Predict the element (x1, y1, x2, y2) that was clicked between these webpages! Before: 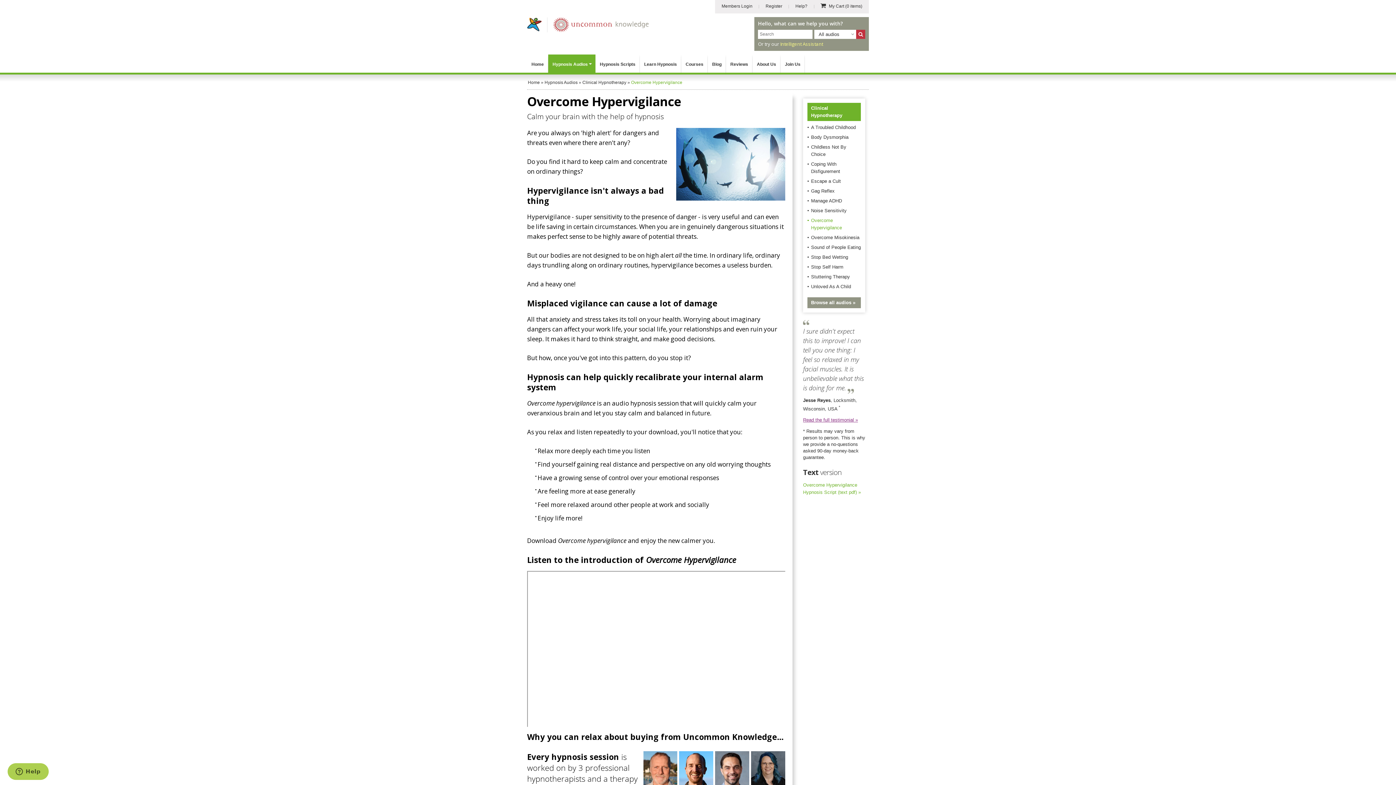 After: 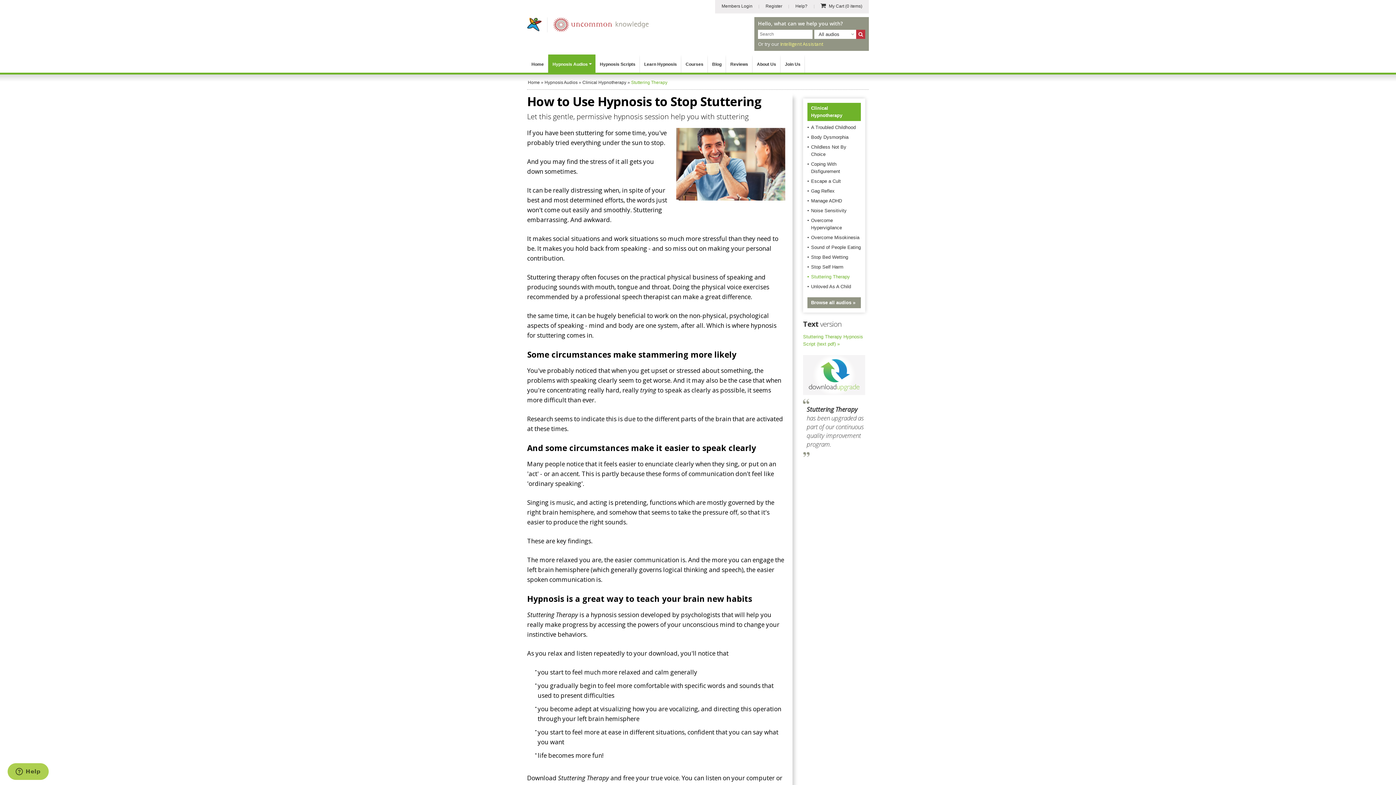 Action: label: Stuttering Therapy bbox: (811, 274, 850, 279)